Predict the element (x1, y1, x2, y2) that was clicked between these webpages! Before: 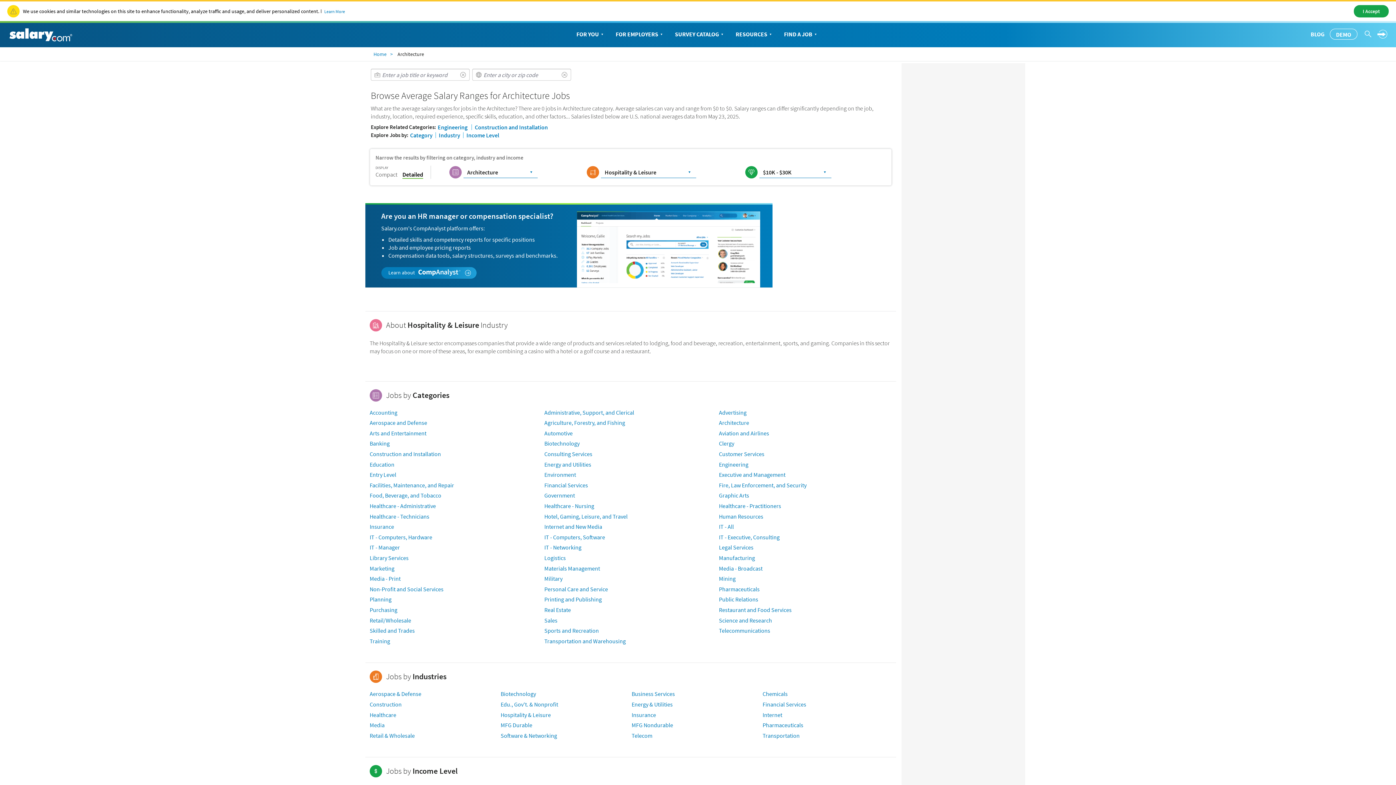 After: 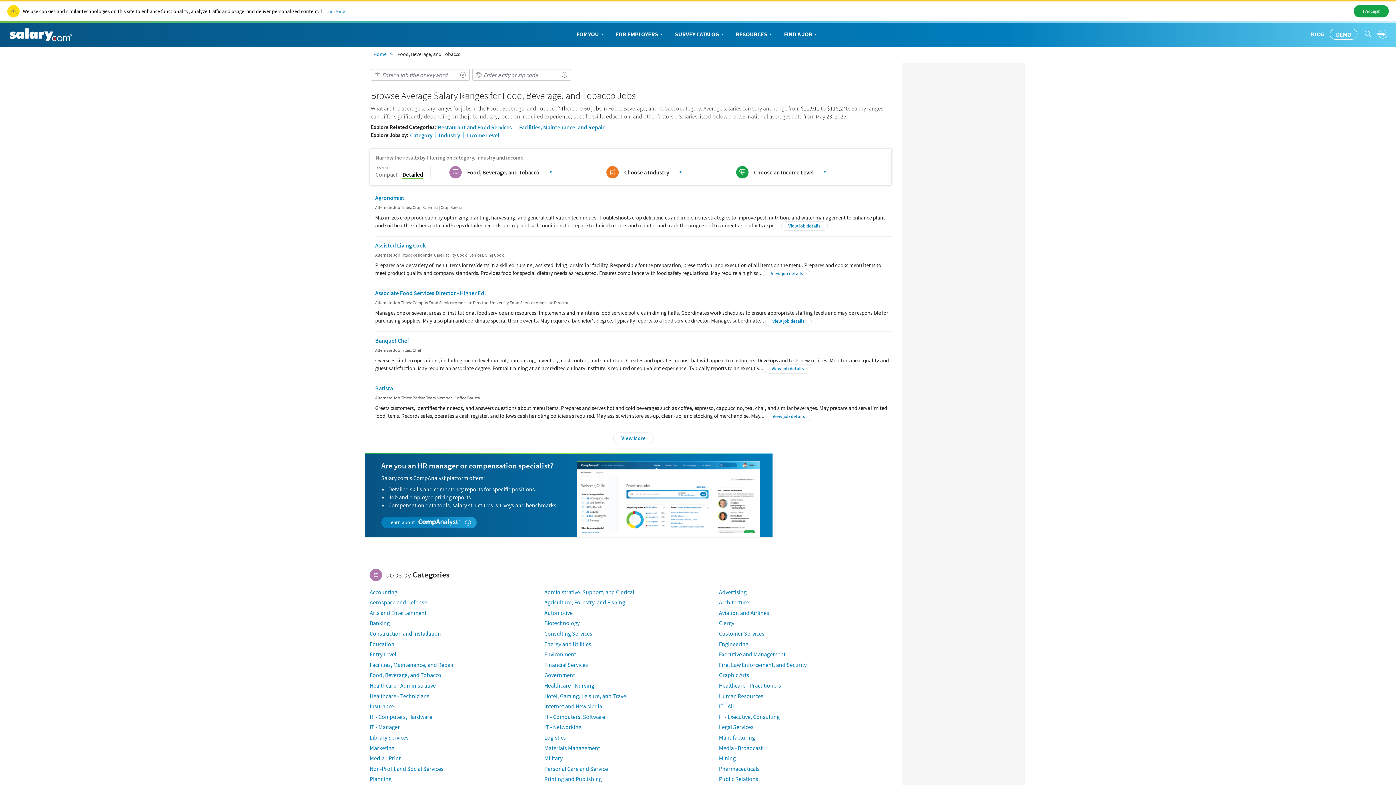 Action: label: Food, Beverage, and Tobacco bbox: (369, 492, 441, 499)